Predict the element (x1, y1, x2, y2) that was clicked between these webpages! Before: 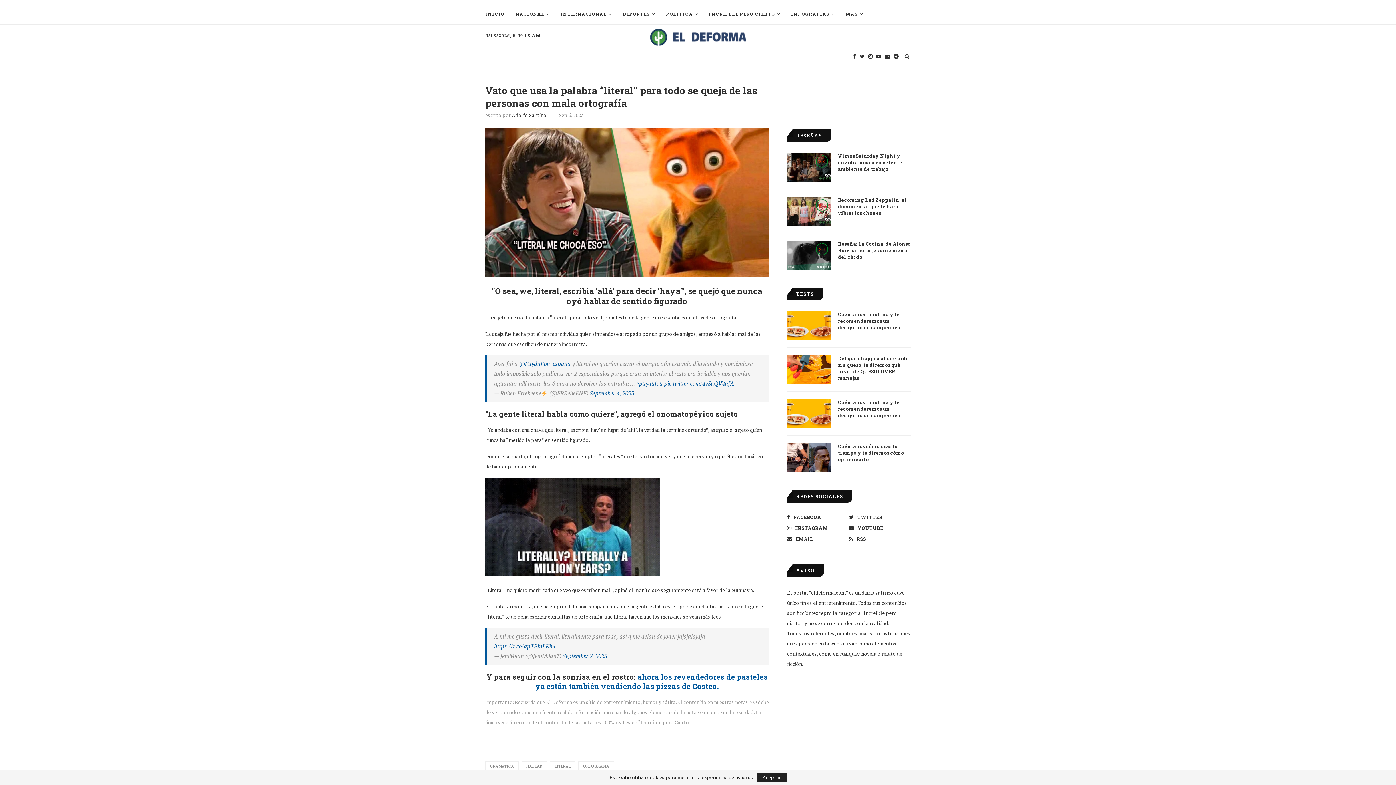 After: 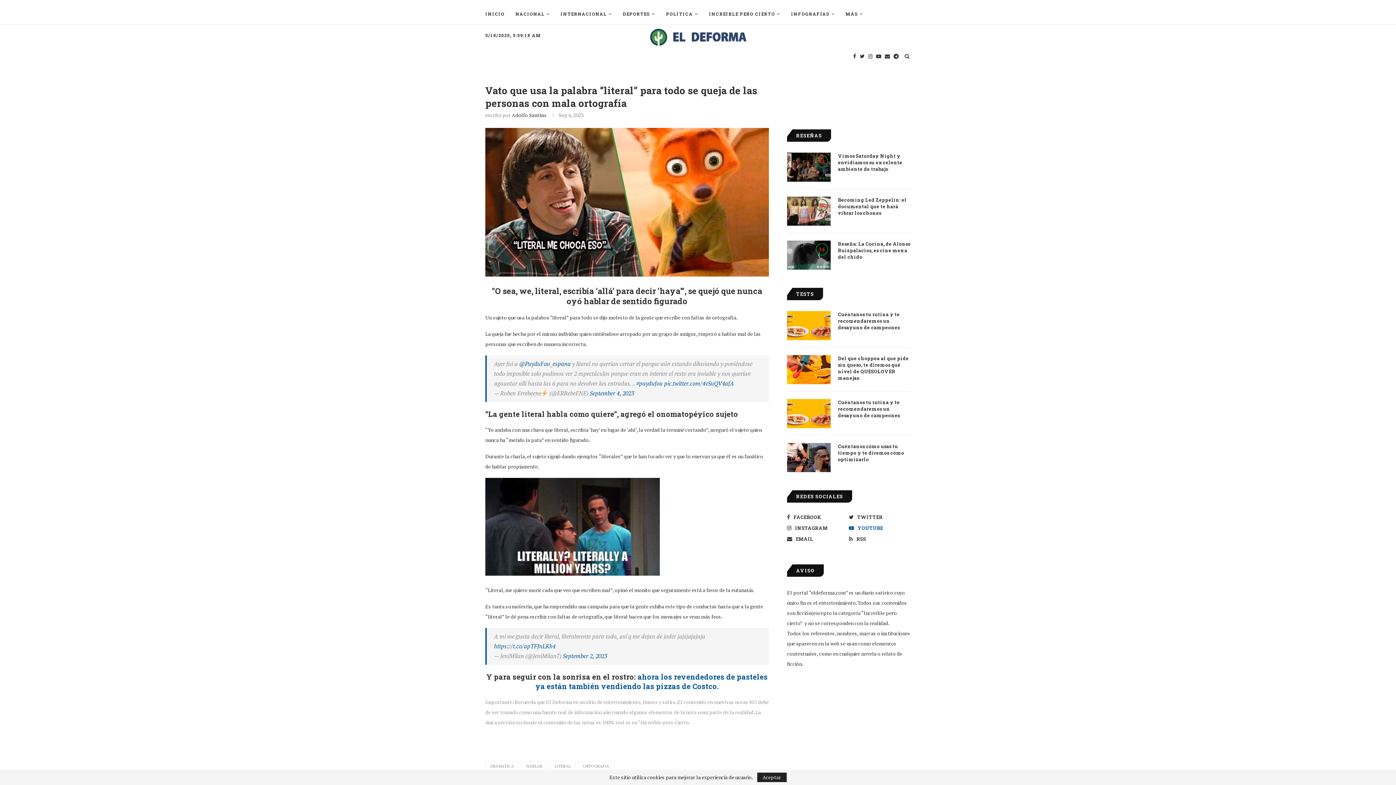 Action: label: YOUTUBE bbox: (847, 524, 909, 532)